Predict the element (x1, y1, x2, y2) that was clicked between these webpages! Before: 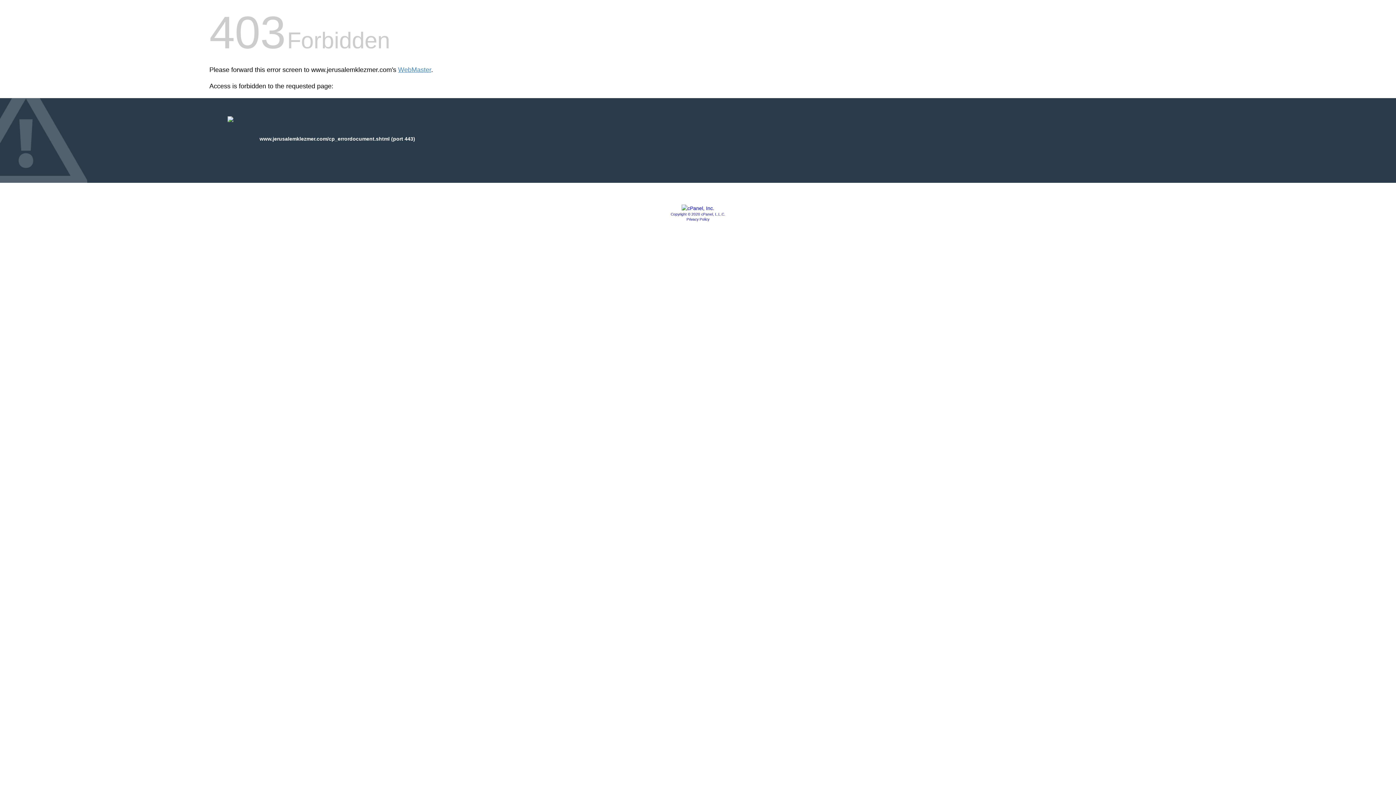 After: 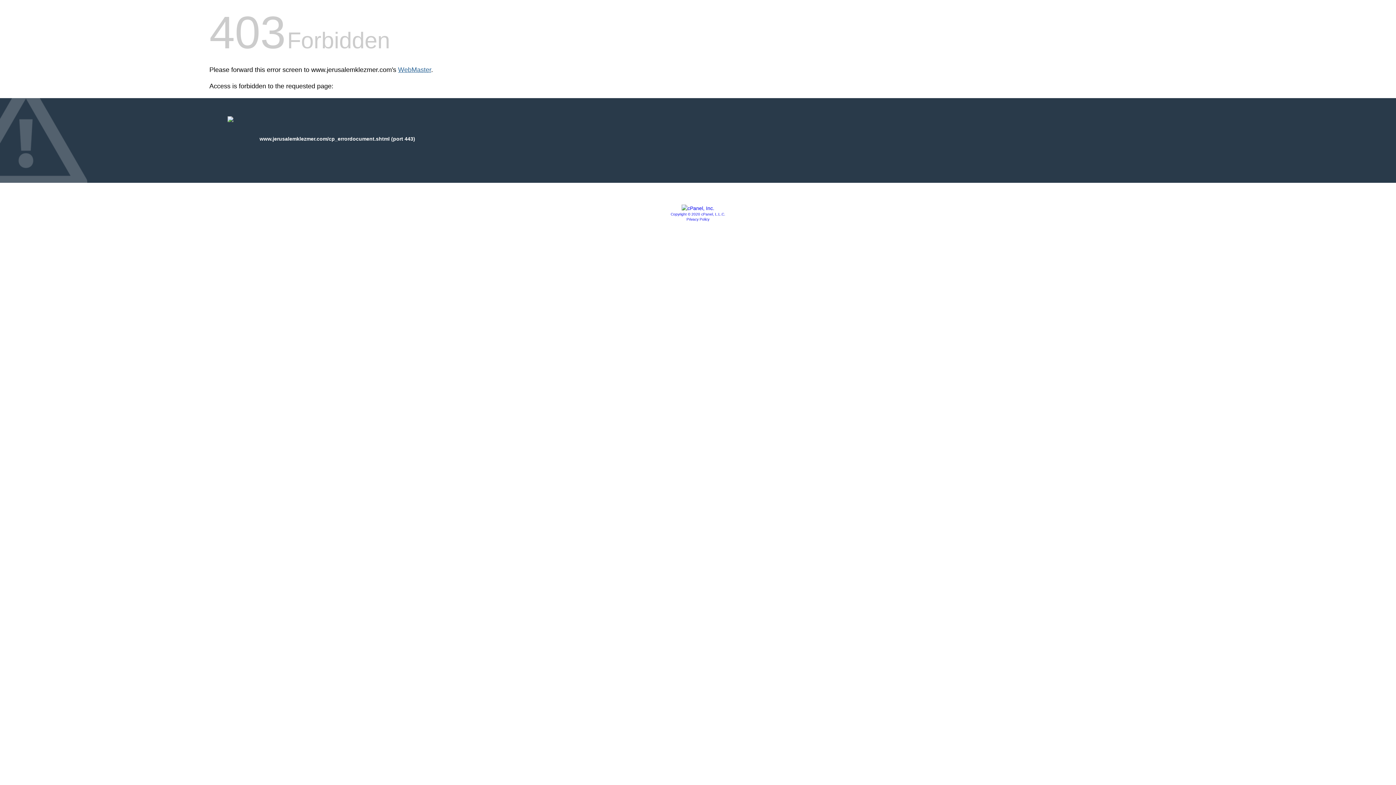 Action: bbox: (398, 66, 431, 73) label: WebMaster